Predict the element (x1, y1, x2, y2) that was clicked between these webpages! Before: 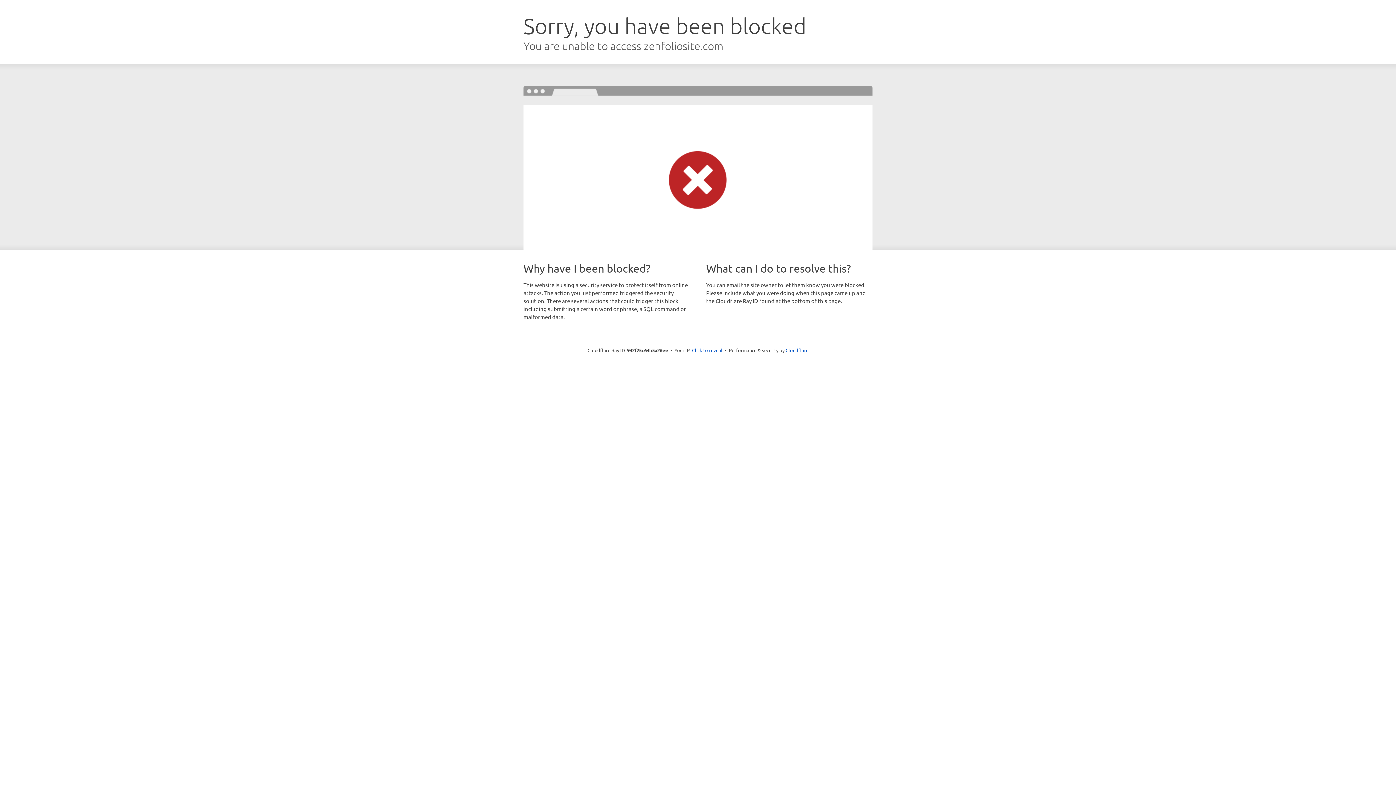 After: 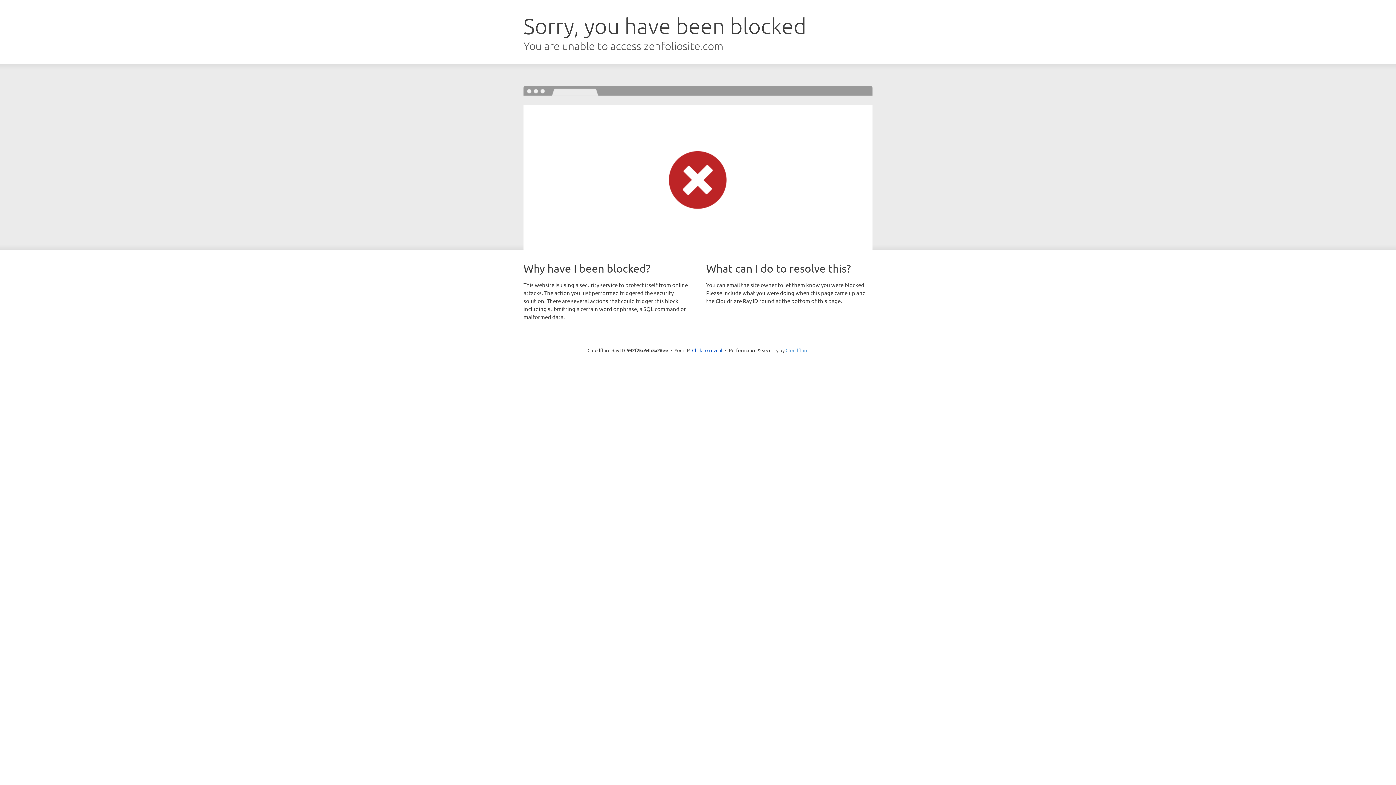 Action: label: Cloudflare bbox: (785, 347, 808, 353)